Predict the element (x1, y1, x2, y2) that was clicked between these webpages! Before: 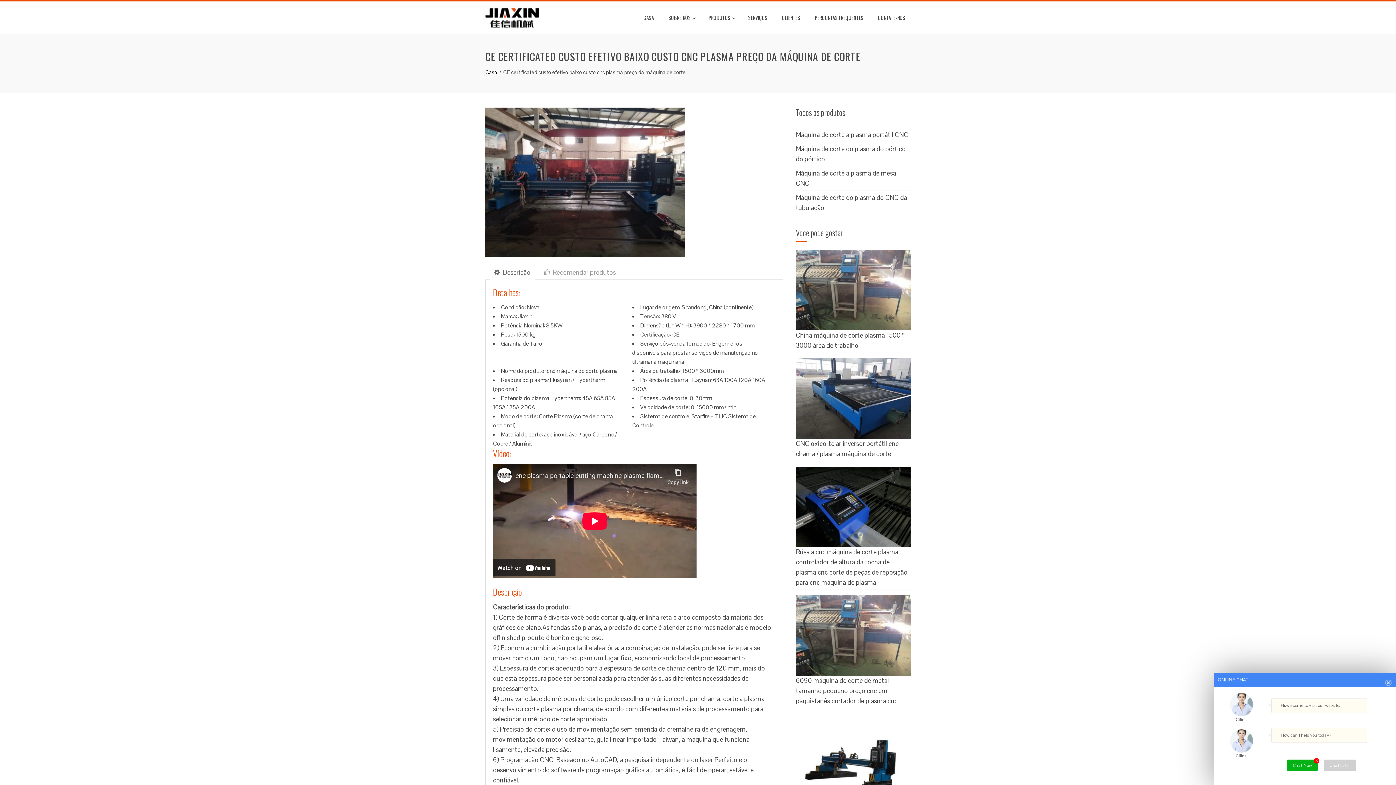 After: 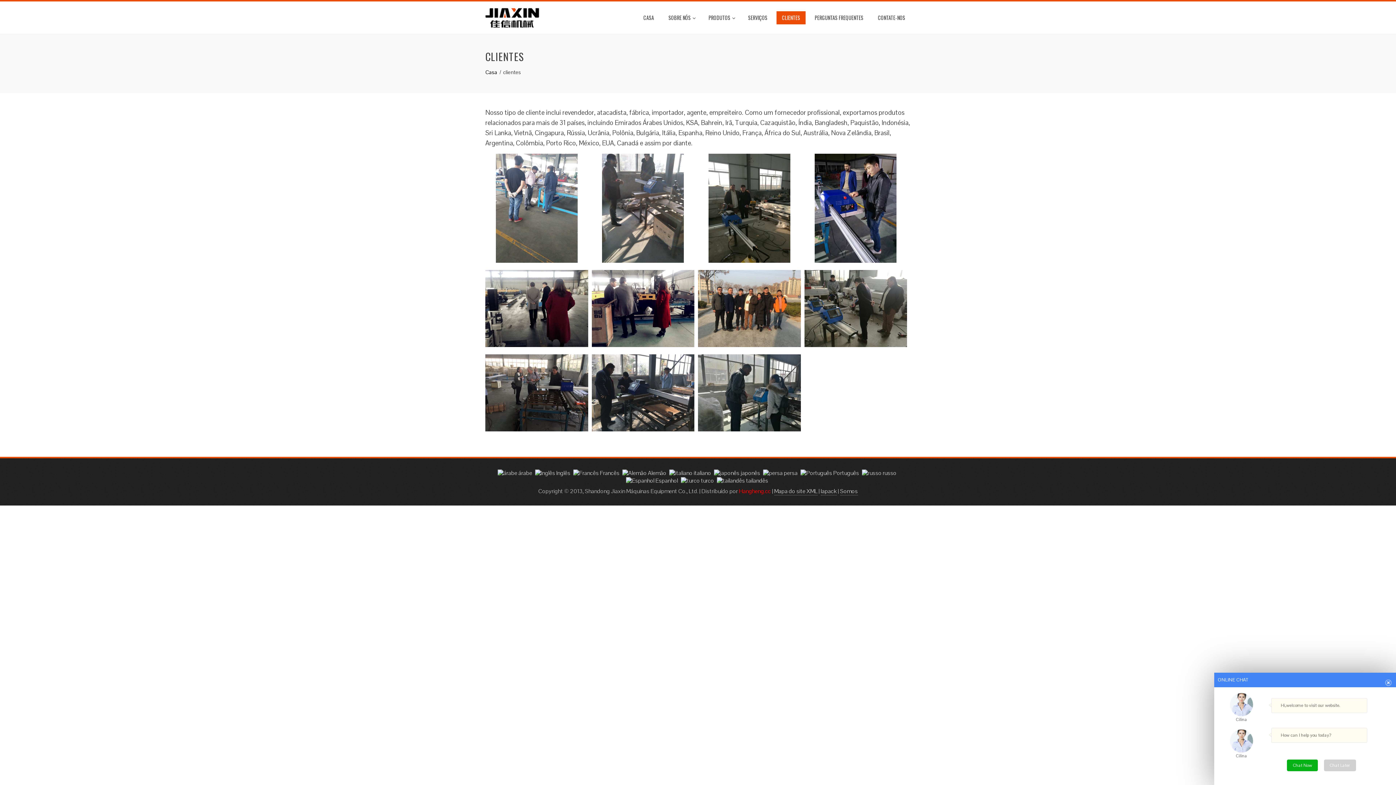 Action: bbox: (776, 11, 805, 24) label: CLIENTES